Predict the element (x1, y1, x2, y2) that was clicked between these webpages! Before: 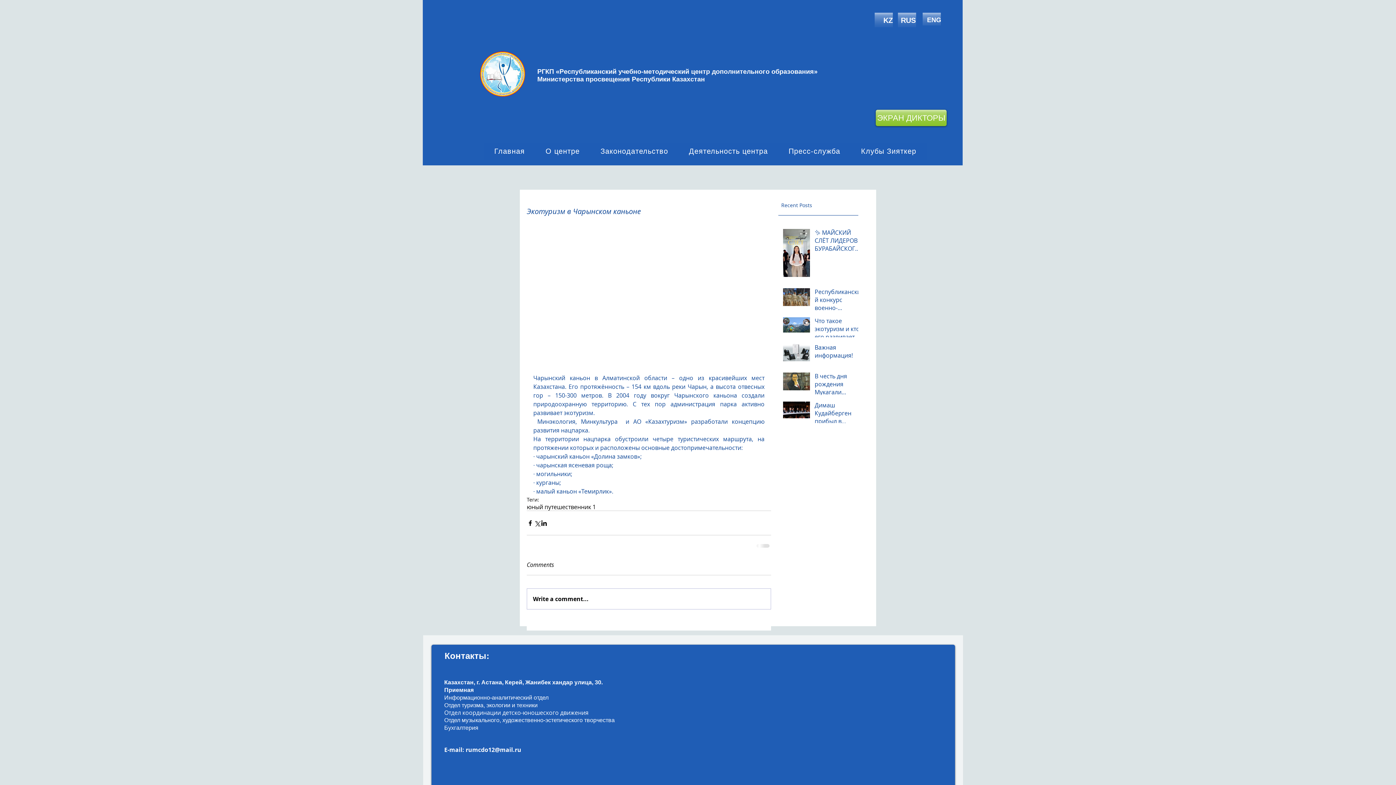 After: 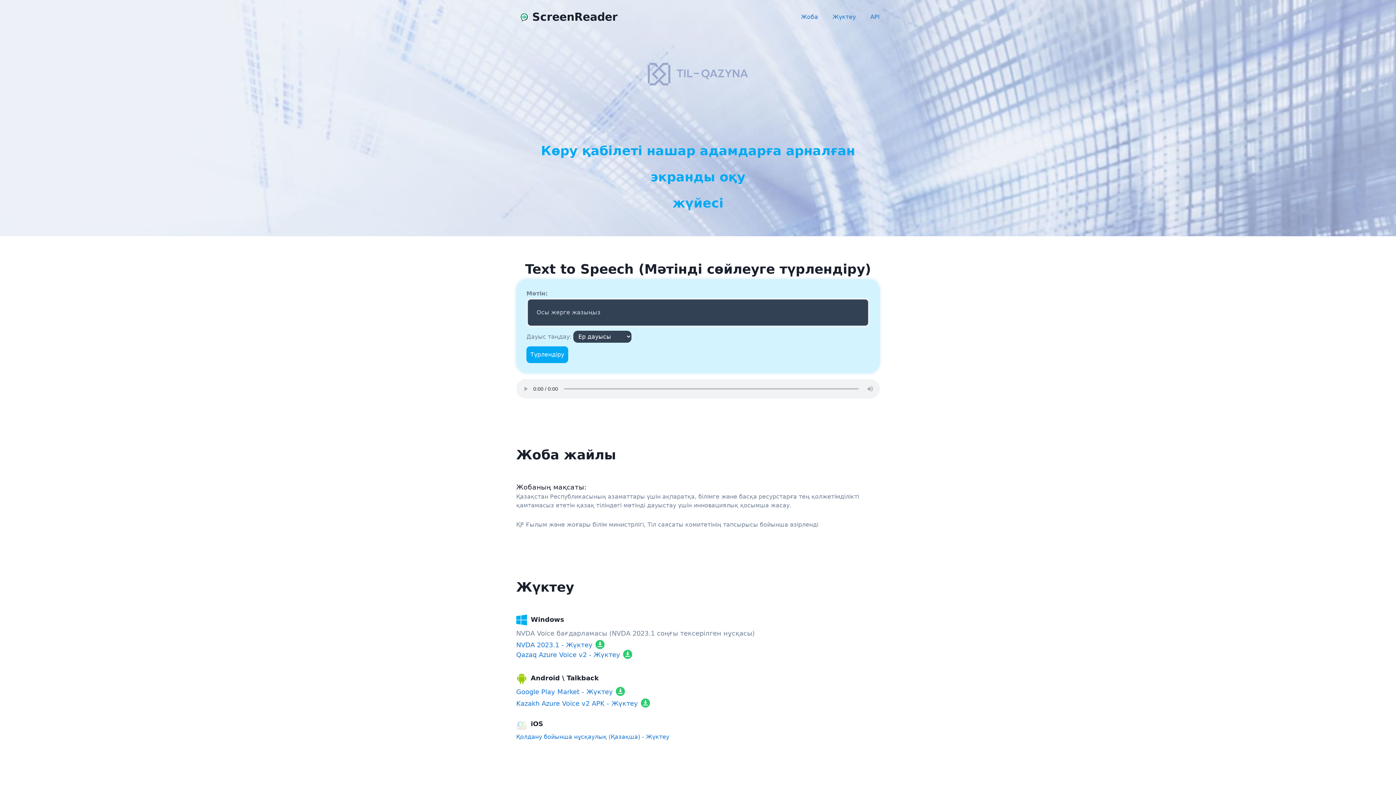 Action: bbox: (876, 109, 946, 126) label: ЭКРАН ДИКТОРЫ